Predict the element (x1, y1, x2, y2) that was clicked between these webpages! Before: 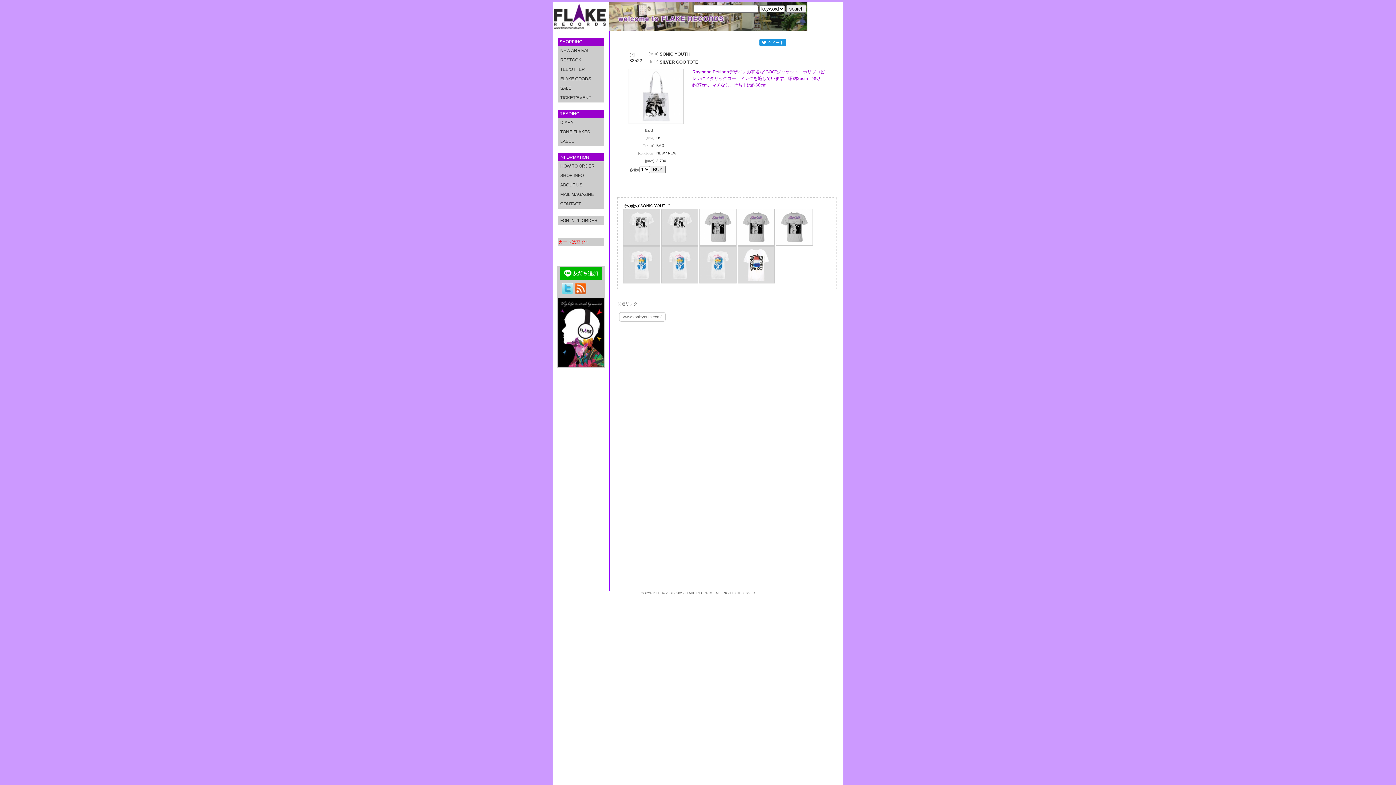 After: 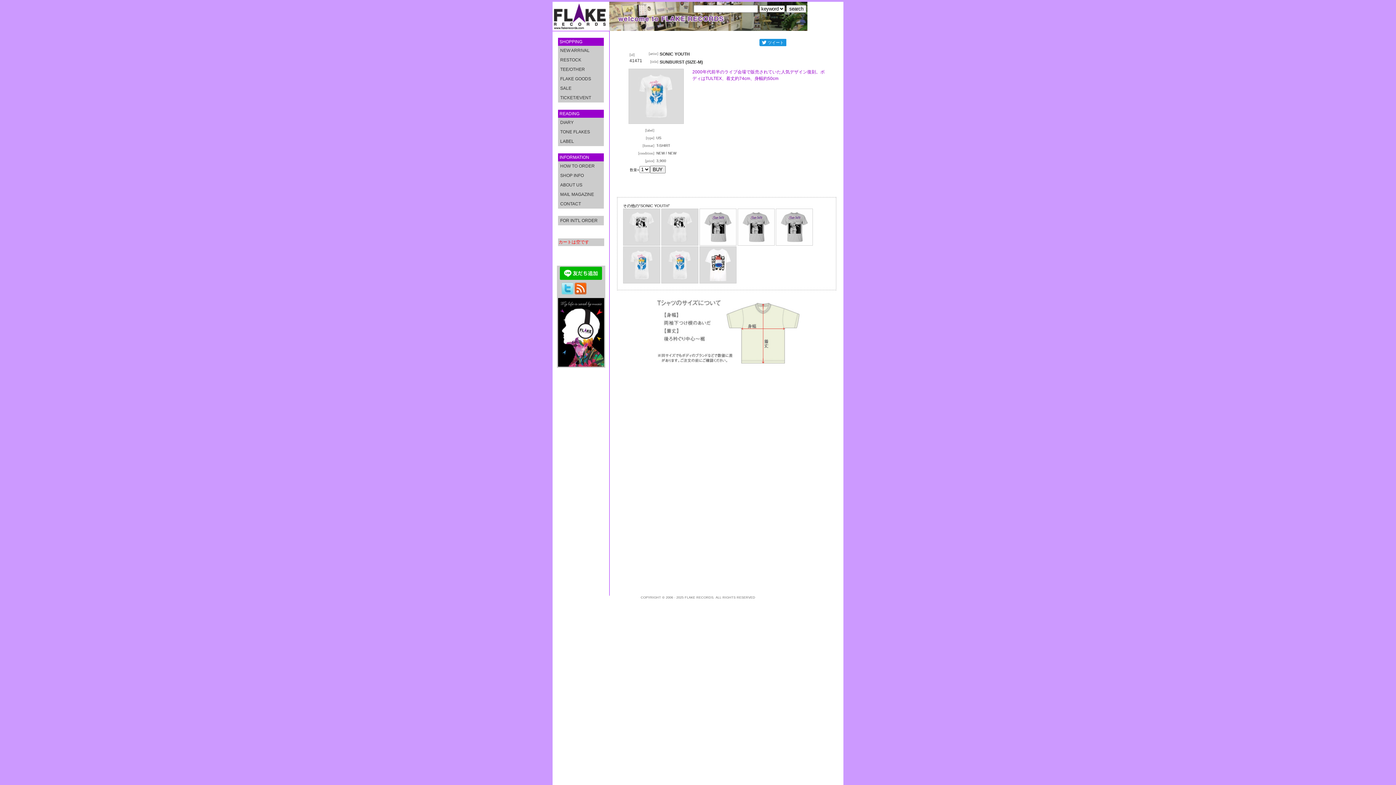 Action: bbox: (699, 280, 736, 284)